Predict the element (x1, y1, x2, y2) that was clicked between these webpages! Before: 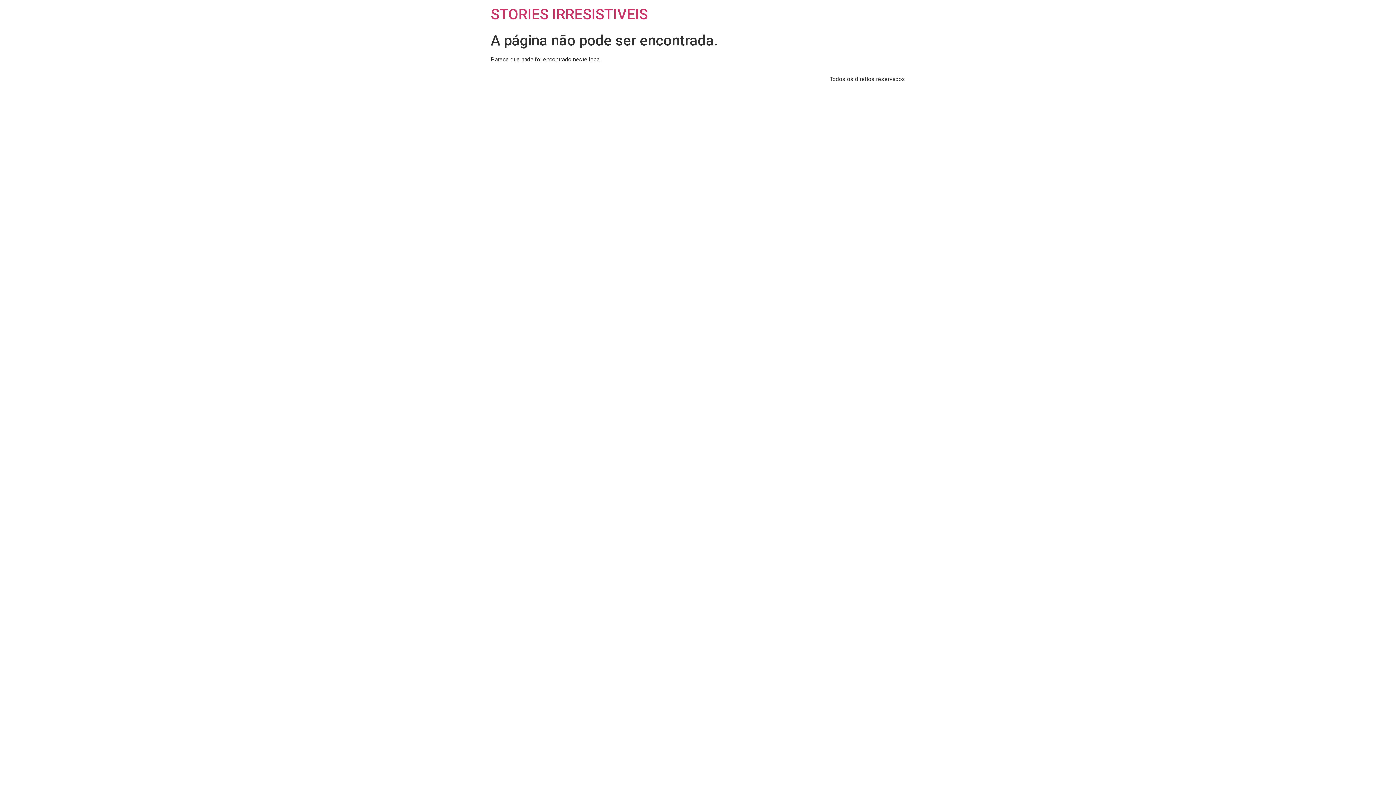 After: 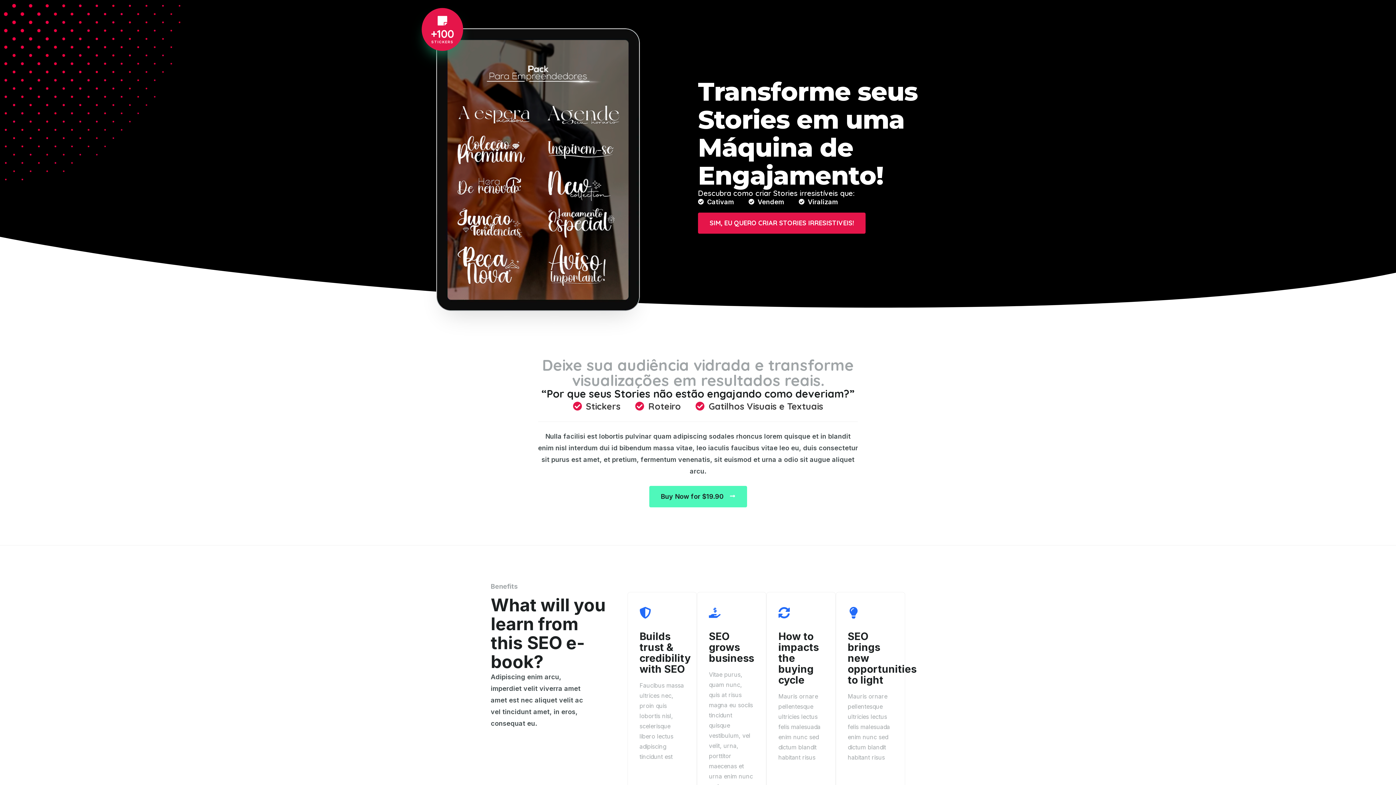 Action: bbox: (490, 5, 648, 22) label: STORIES IRRESISTIVEIS